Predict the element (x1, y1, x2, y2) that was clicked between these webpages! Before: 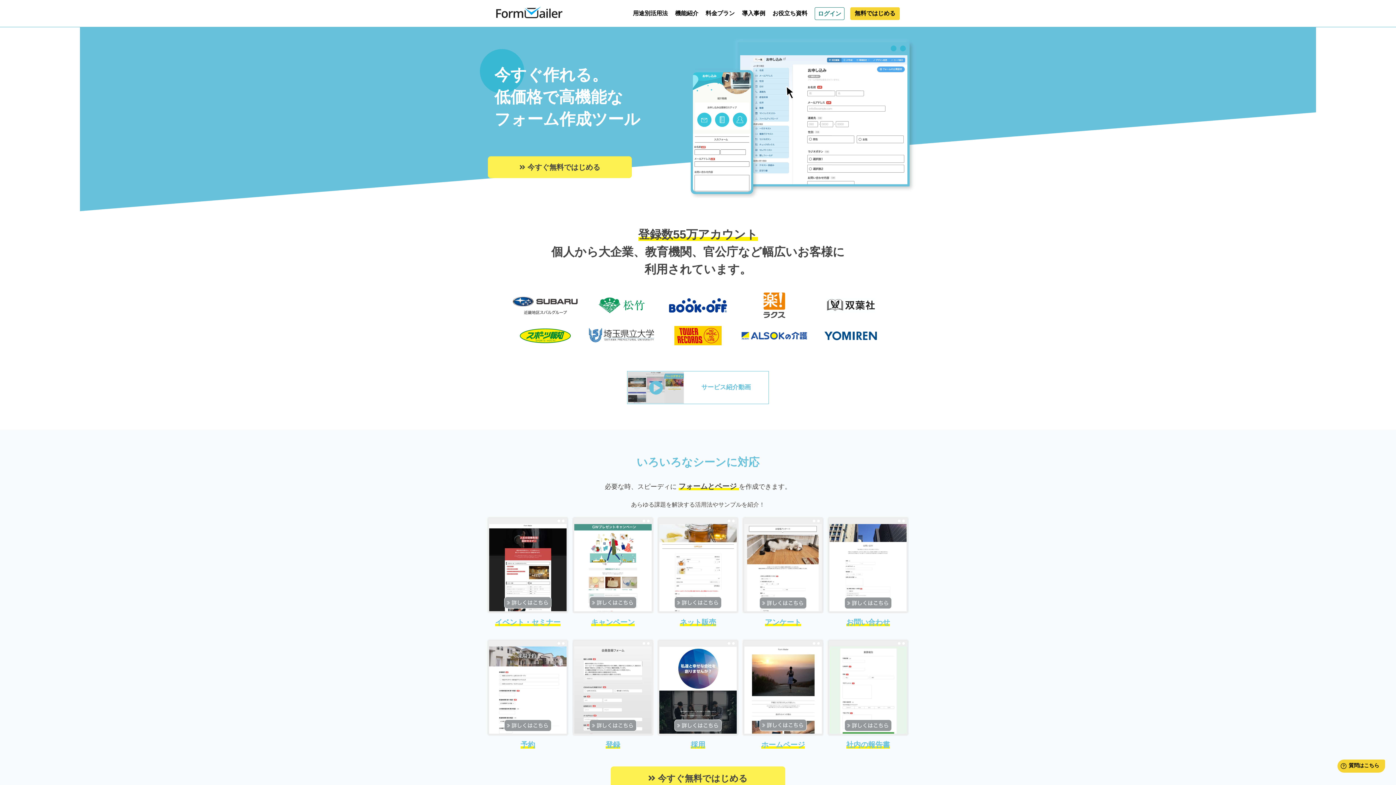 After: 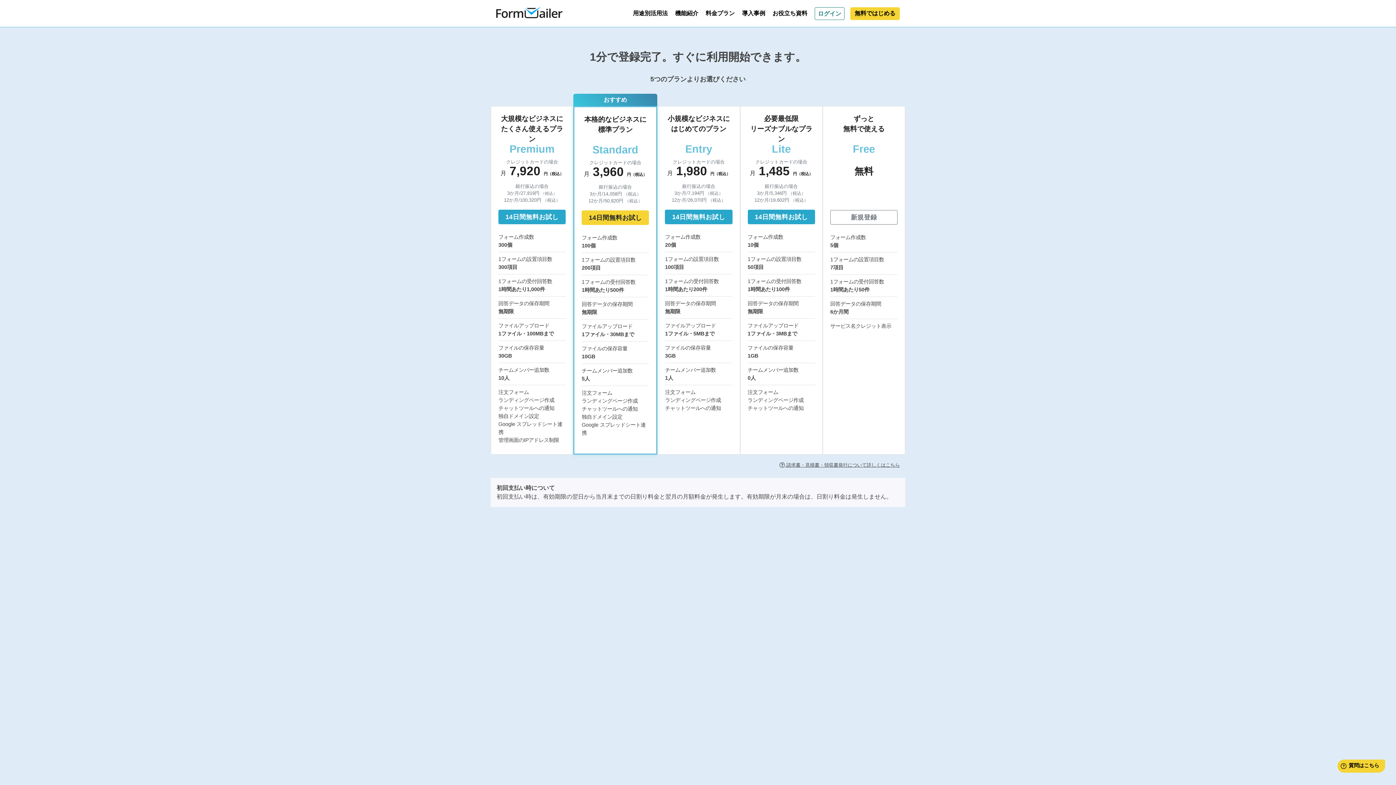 Action: bbox: (610, 766, 785, 790) label:  今すぐ無料ではじめる